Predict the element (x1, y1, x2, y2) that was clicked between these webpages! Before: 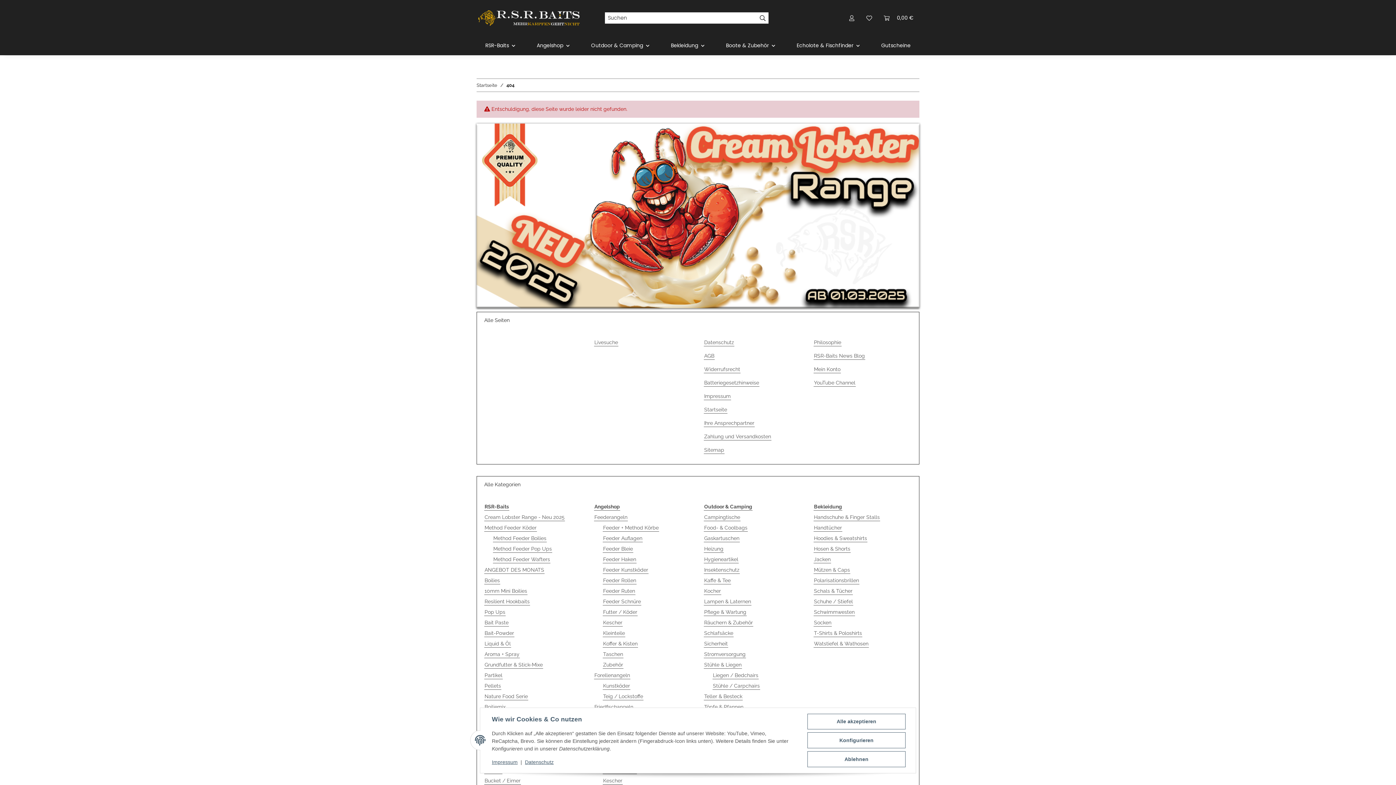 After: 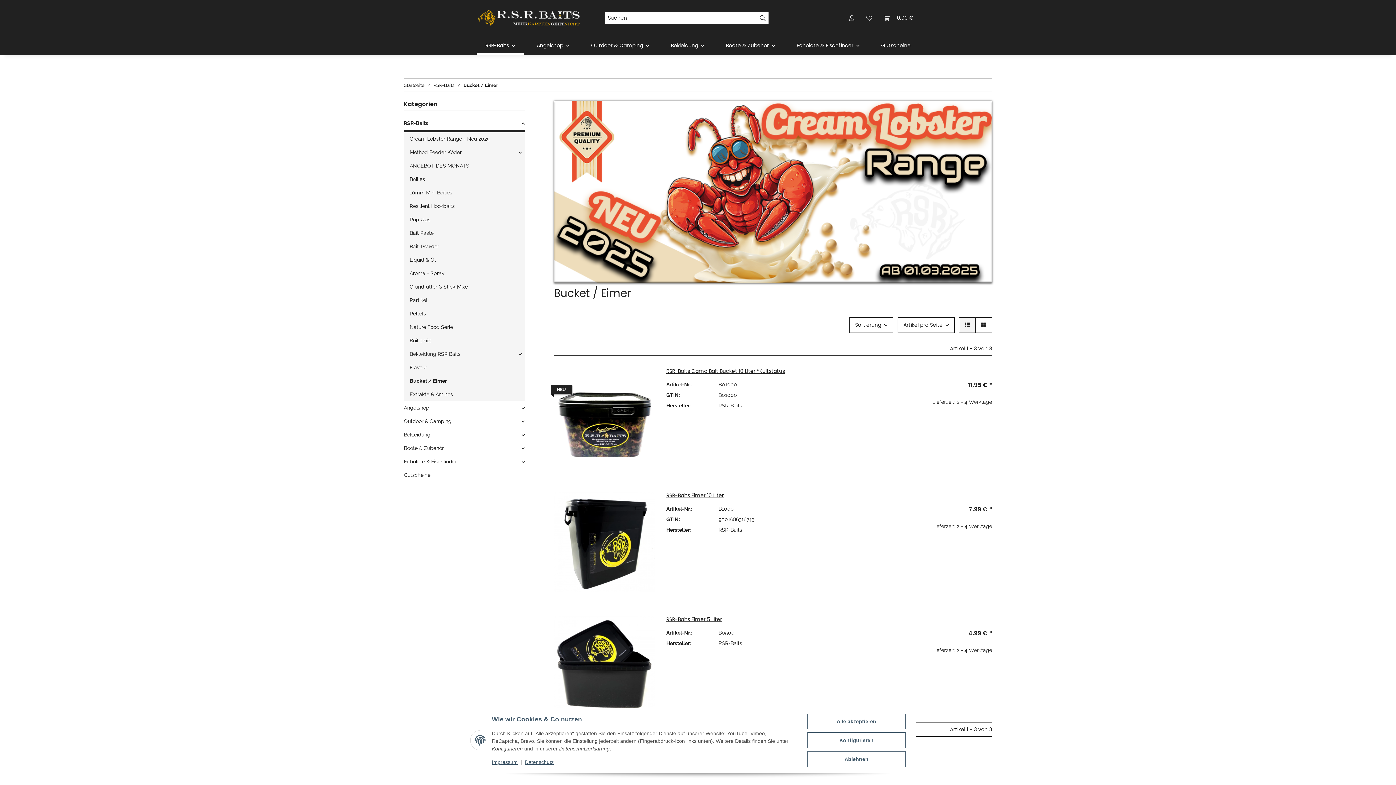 Action: bbox: (484, 777, 521, 784) label: Bucket / Eimer